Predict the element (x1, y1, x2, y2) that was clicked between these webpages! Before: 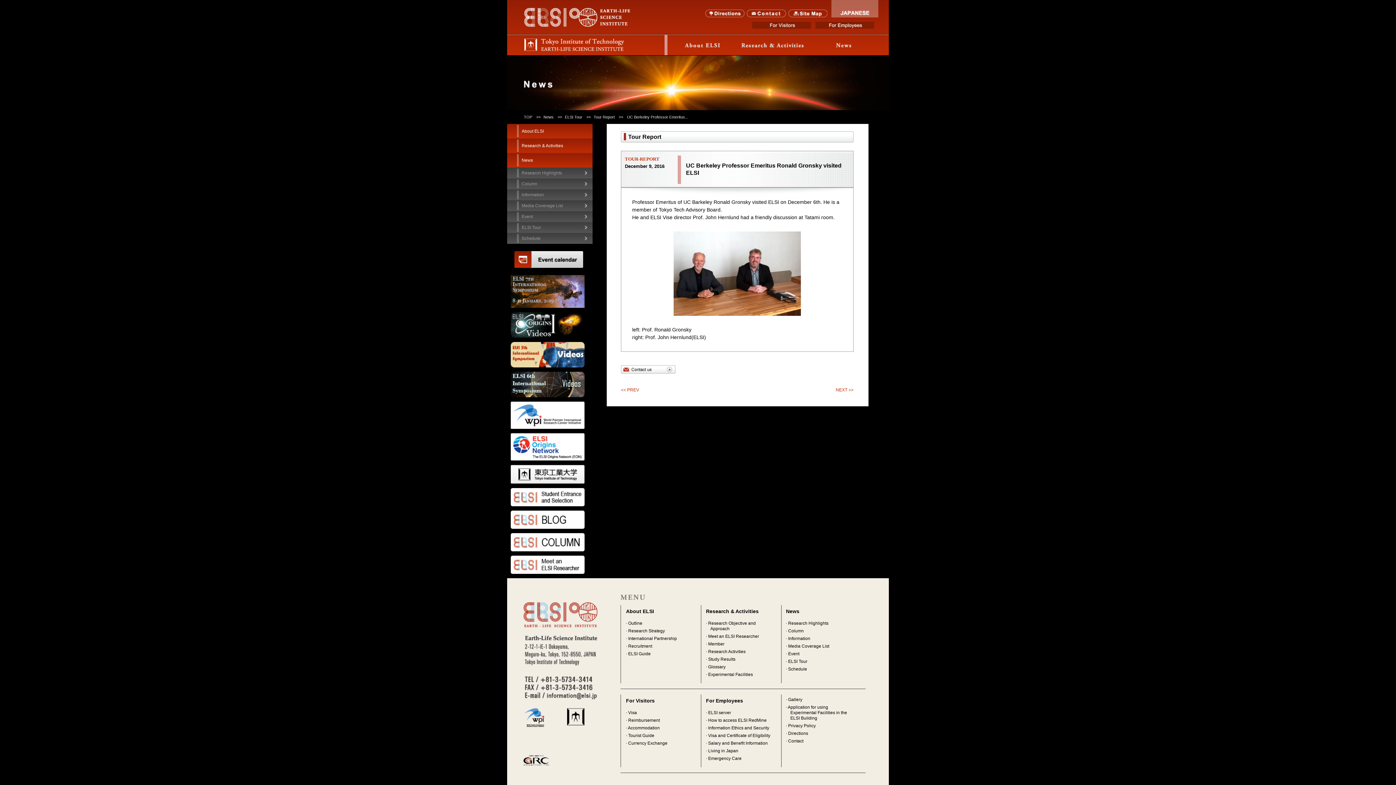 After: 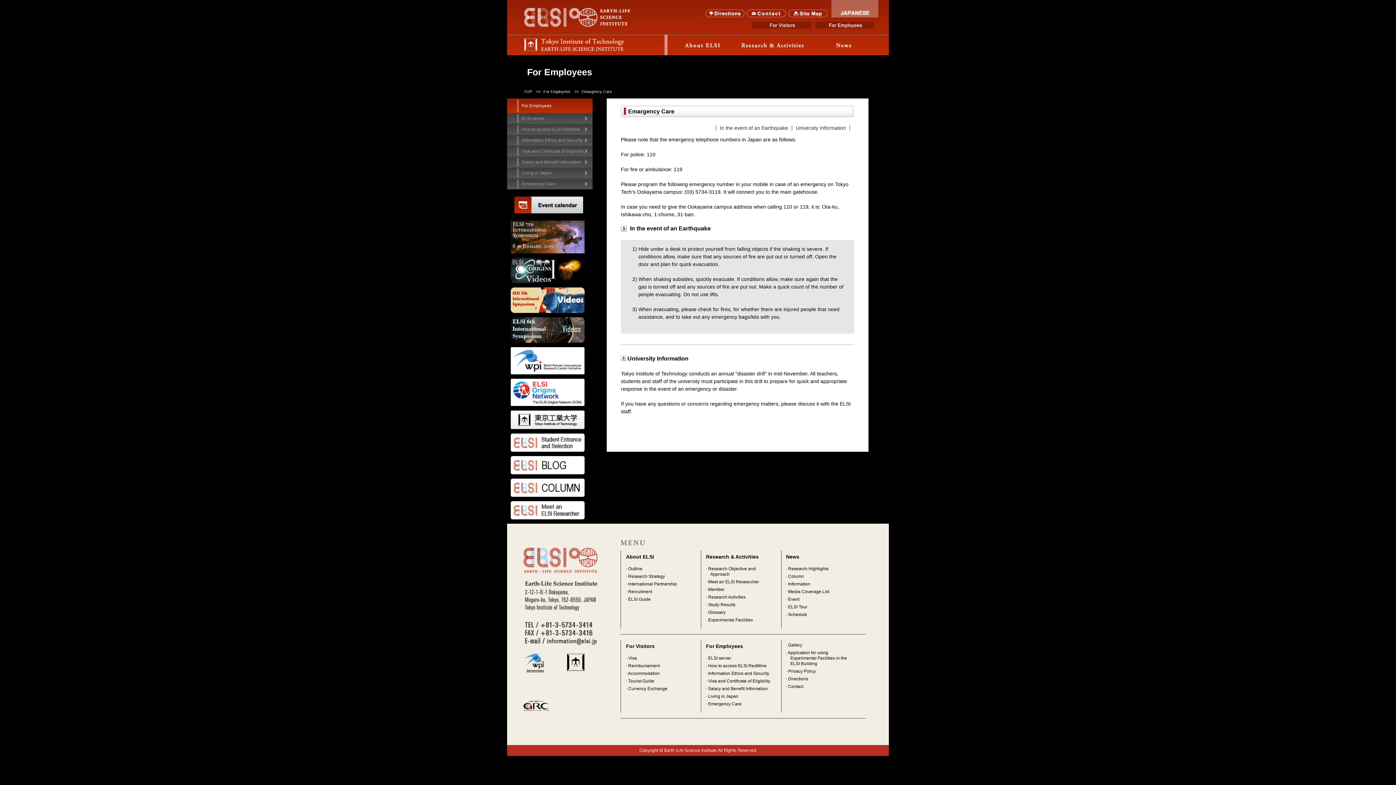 Action: bbox: (708, 756, 741, 761) label: Emergency Care